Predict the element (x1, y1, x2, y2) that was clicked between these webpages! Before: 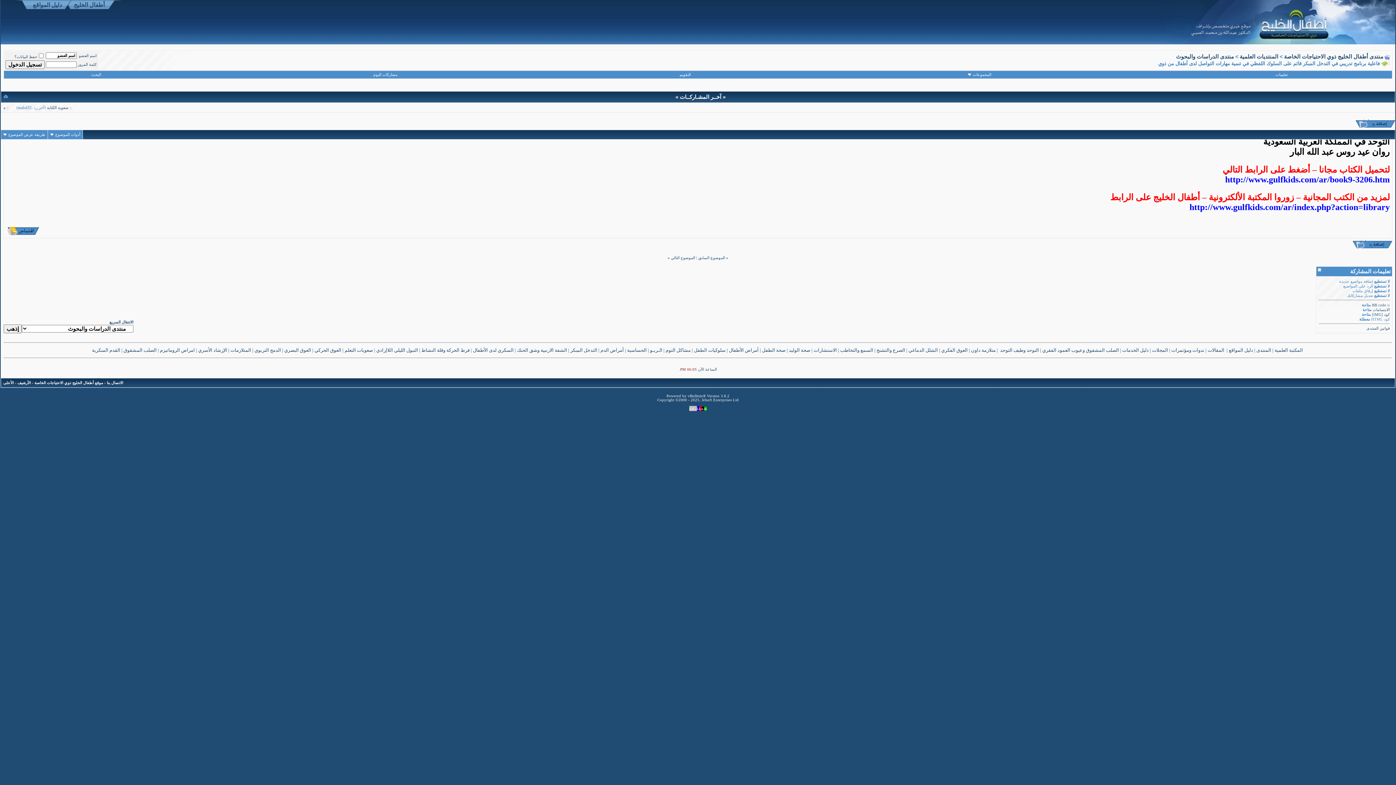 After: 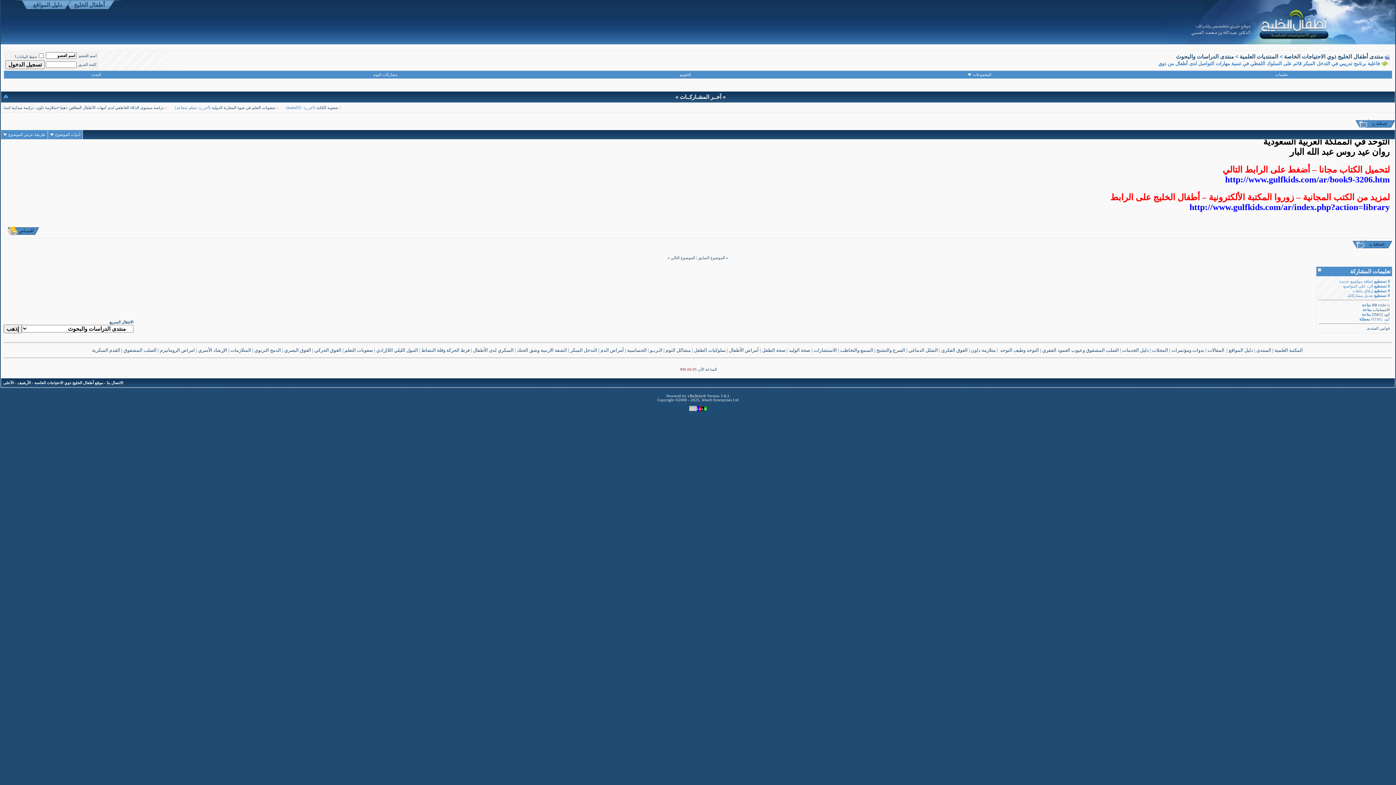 Action: bbox: (1225, 176, 1390, 184) label: http://www.gulfkids.com/ar/book9-3206.htm